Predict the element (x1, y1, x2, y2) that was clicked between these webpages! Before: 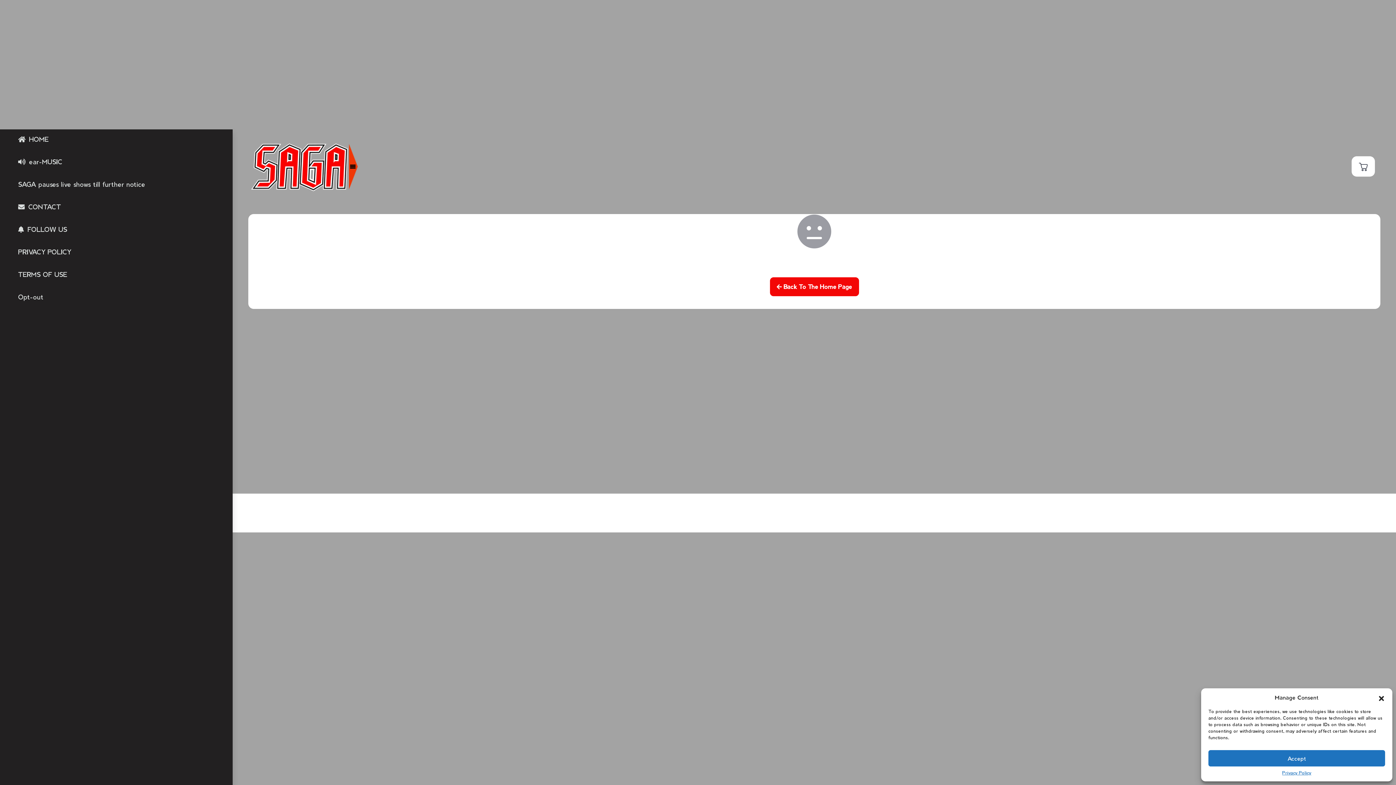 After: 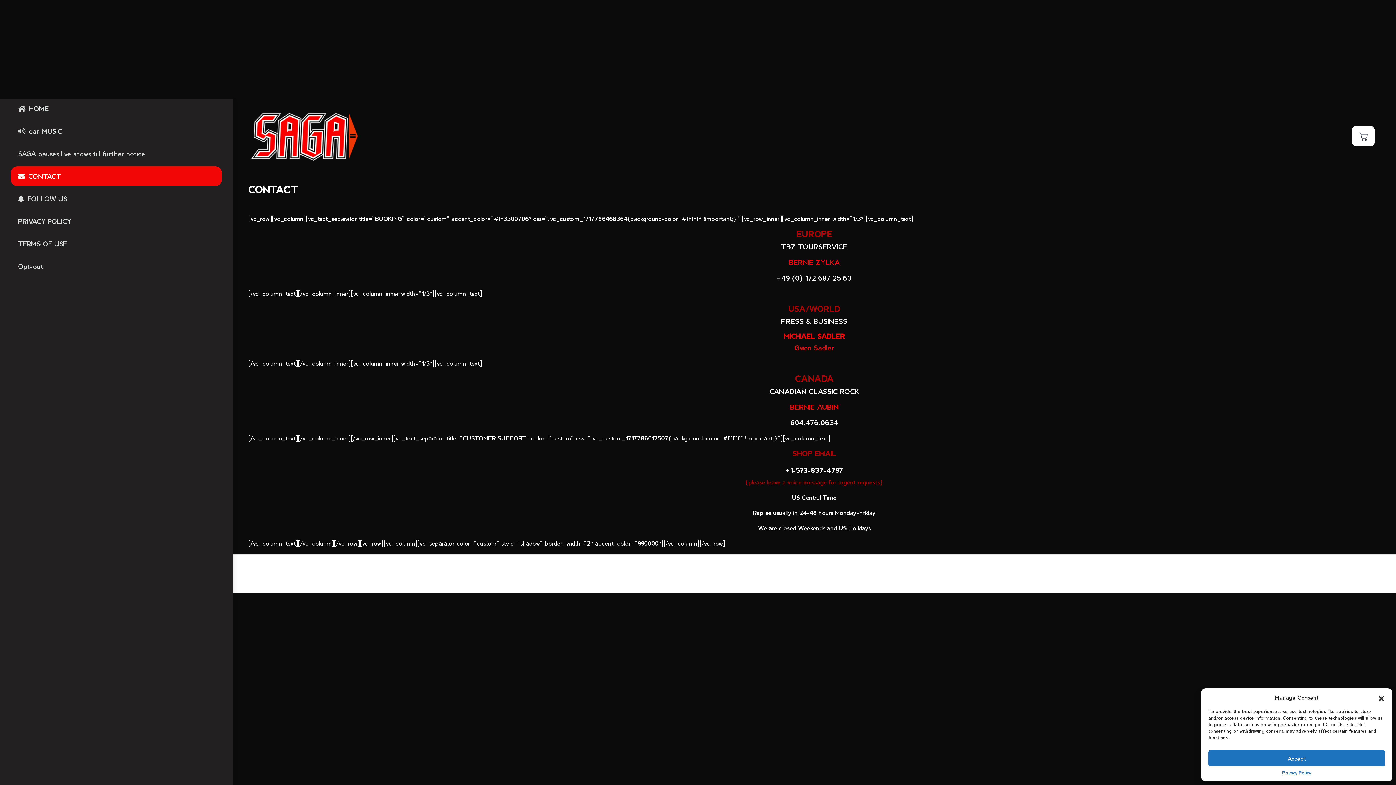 Action: bbox: (10, 70, 221, 90) label: CONTACT